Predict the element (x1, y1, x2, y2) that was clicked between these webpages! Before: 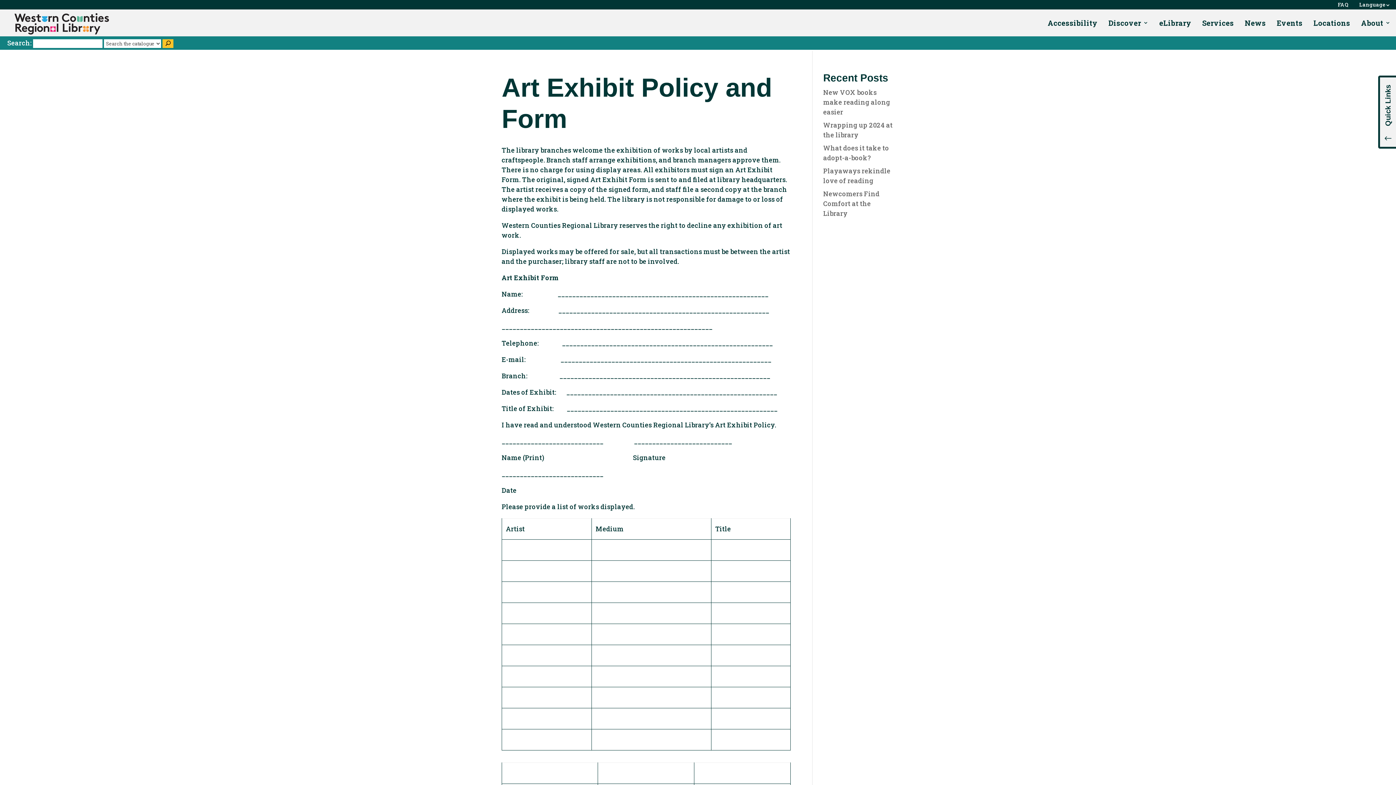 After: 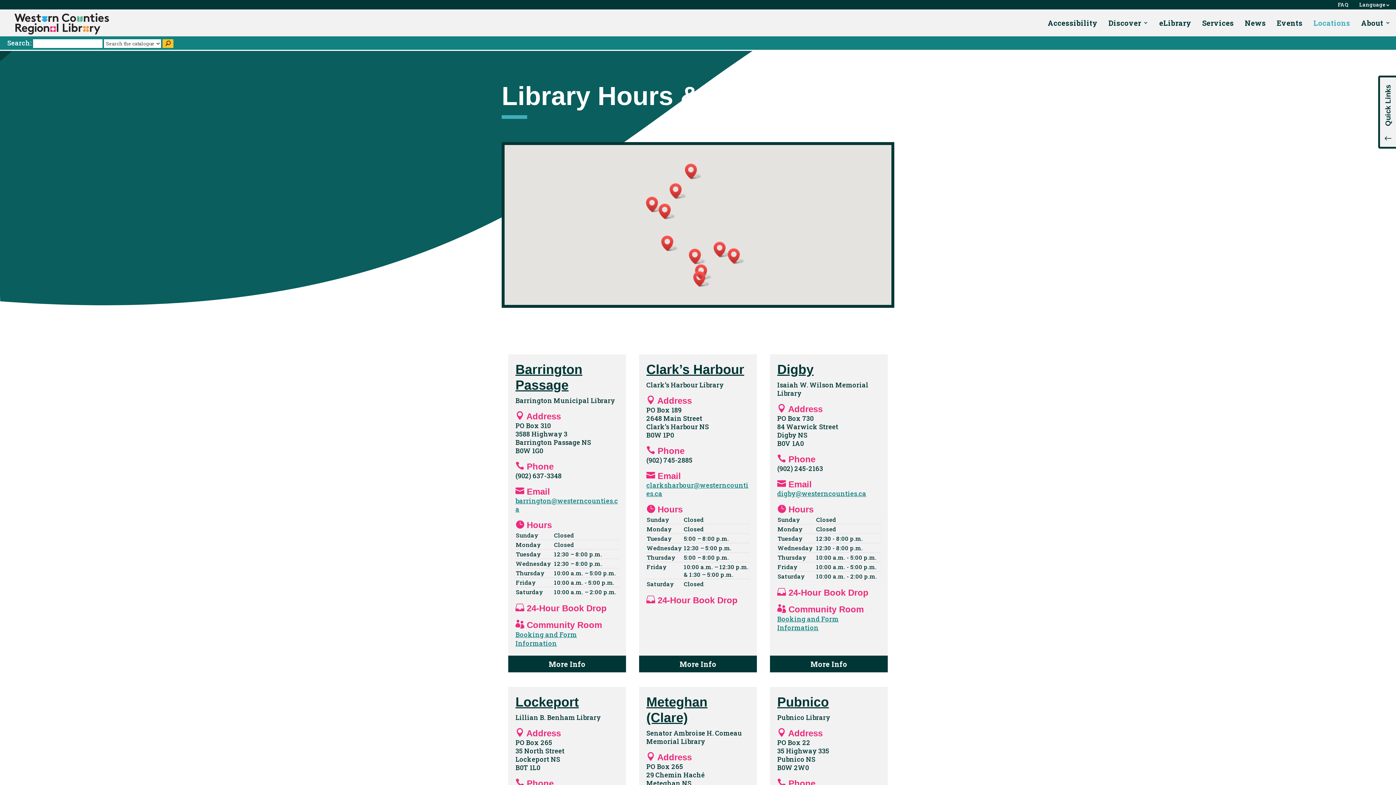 Action: label: Locations bbox: (1313, 18, 1350, 27)